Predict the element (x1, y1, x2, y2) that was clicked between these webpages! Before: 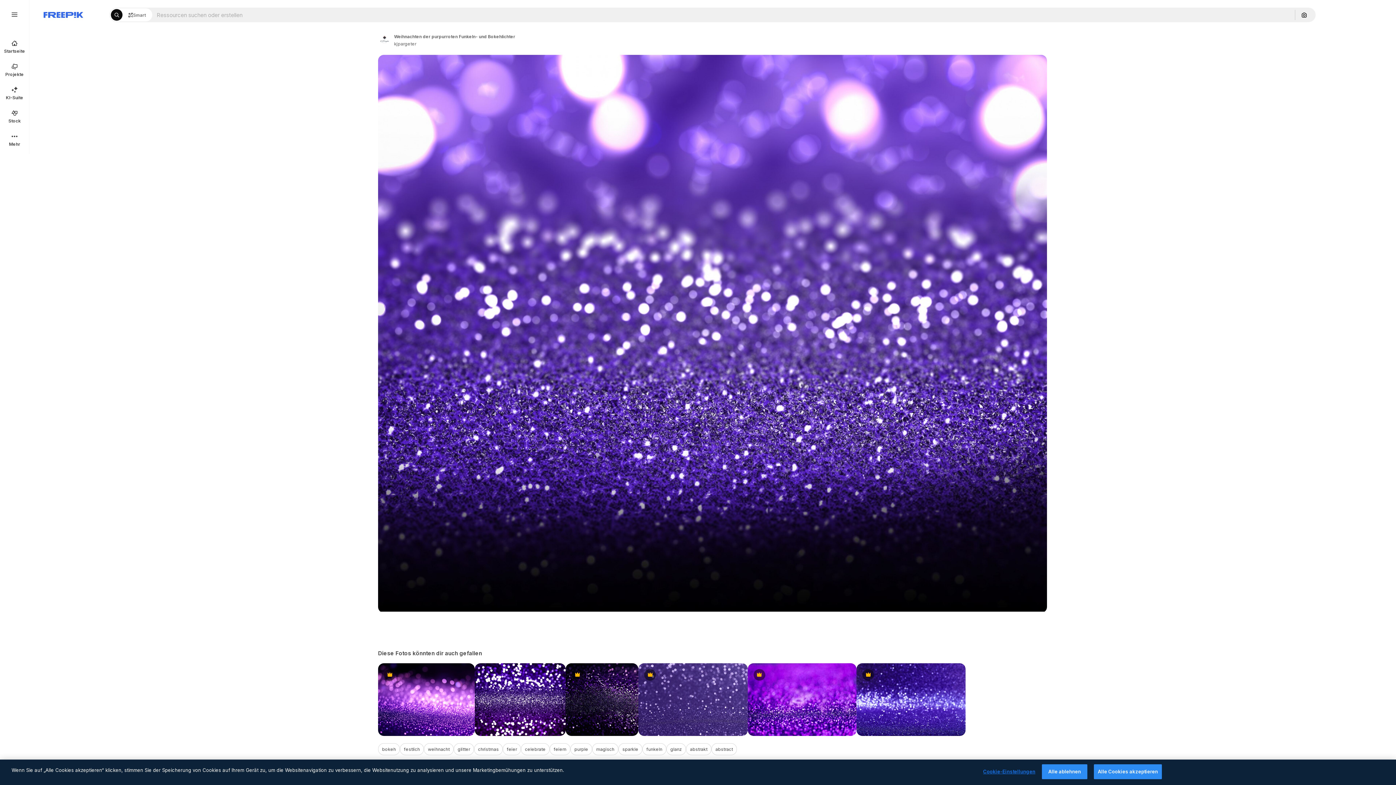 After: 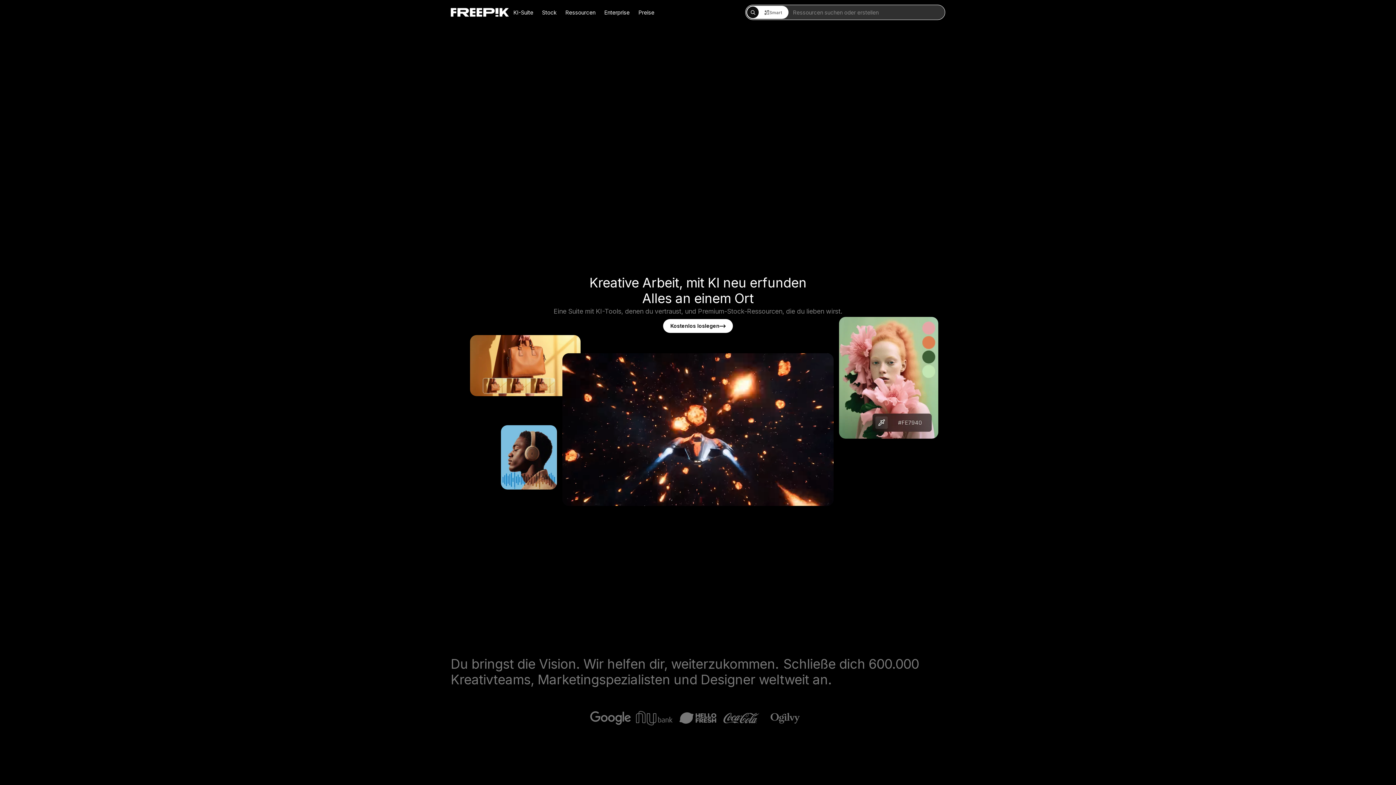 Action: bbox: (43, 12, 83, 17) label: Freepik